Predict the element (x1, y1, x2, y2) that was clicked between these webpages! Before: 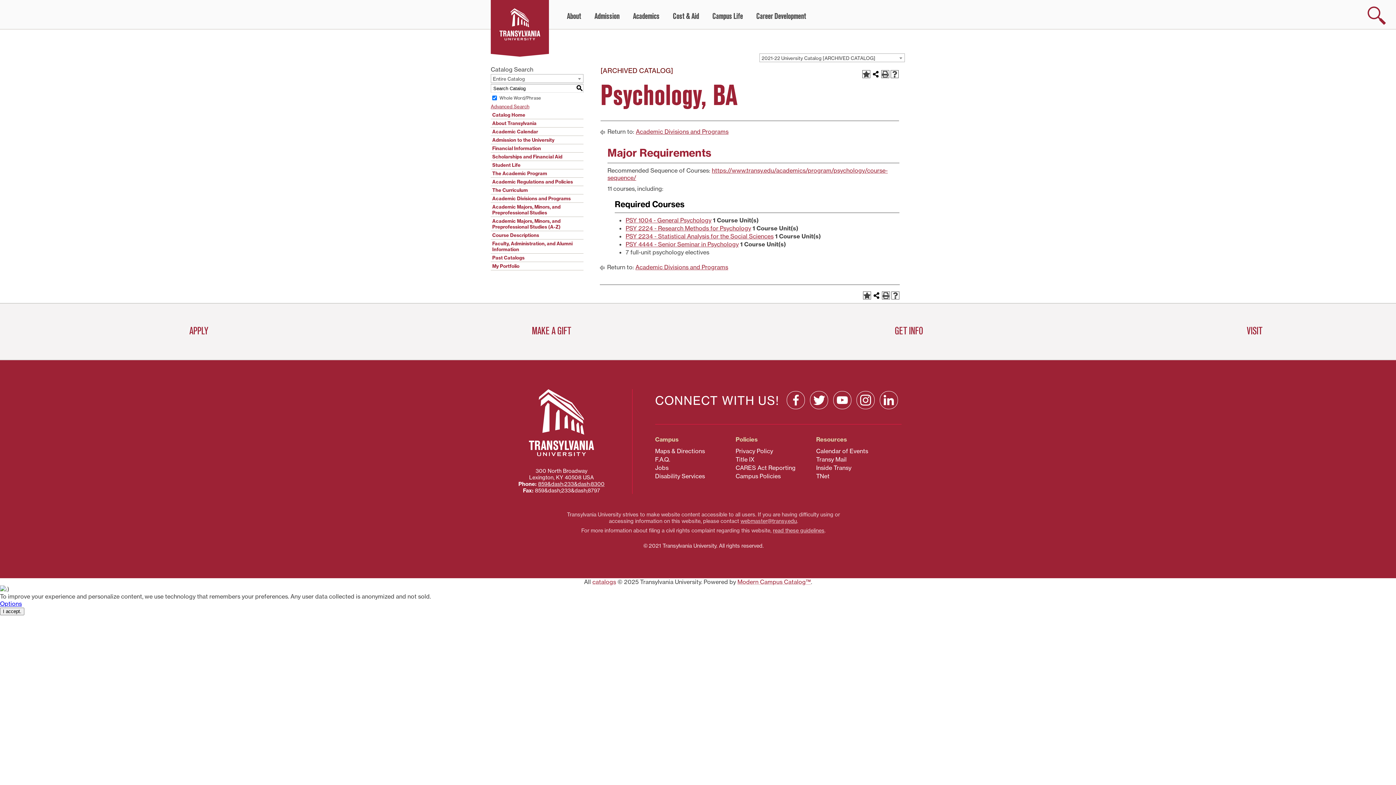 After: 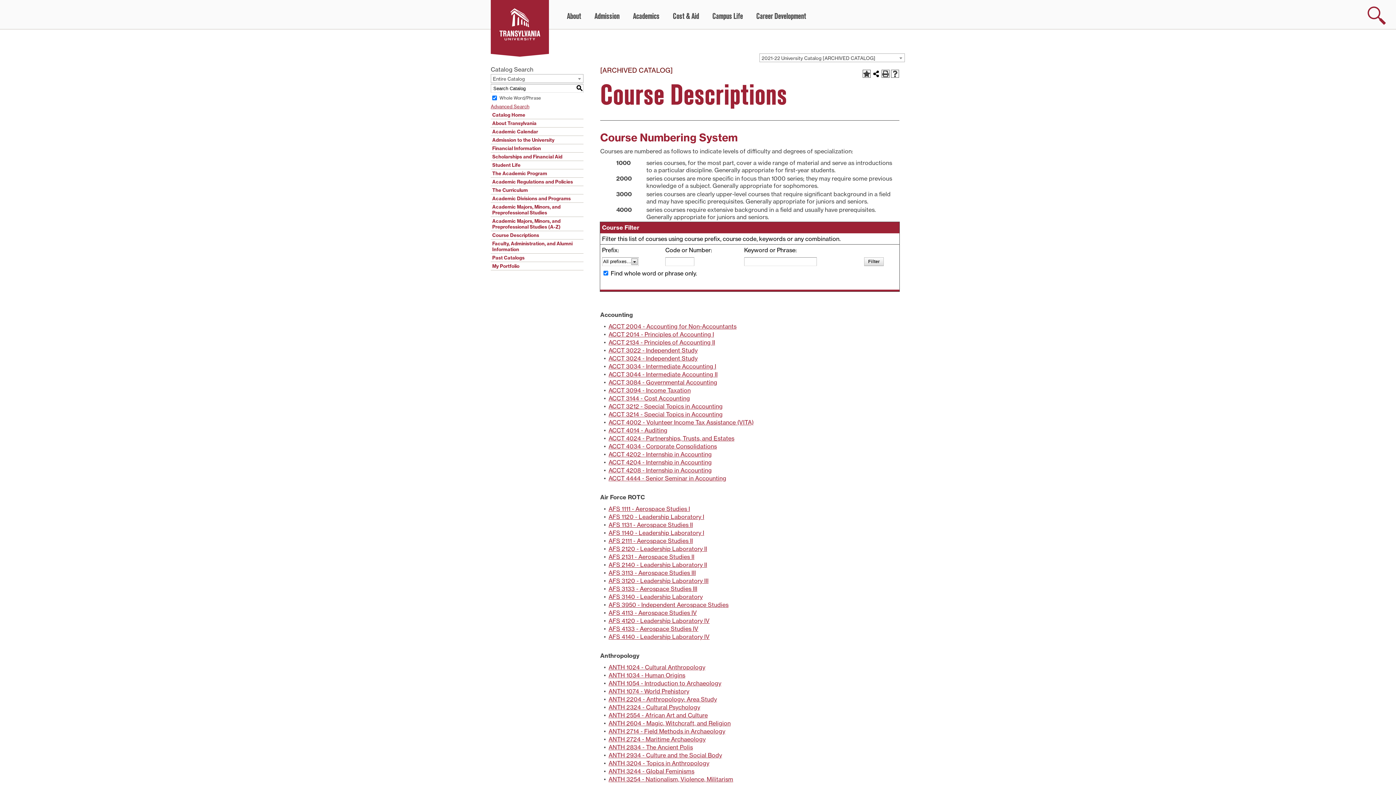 Action: label: Course Descriptions bbox: (490, 231, 583, 239)